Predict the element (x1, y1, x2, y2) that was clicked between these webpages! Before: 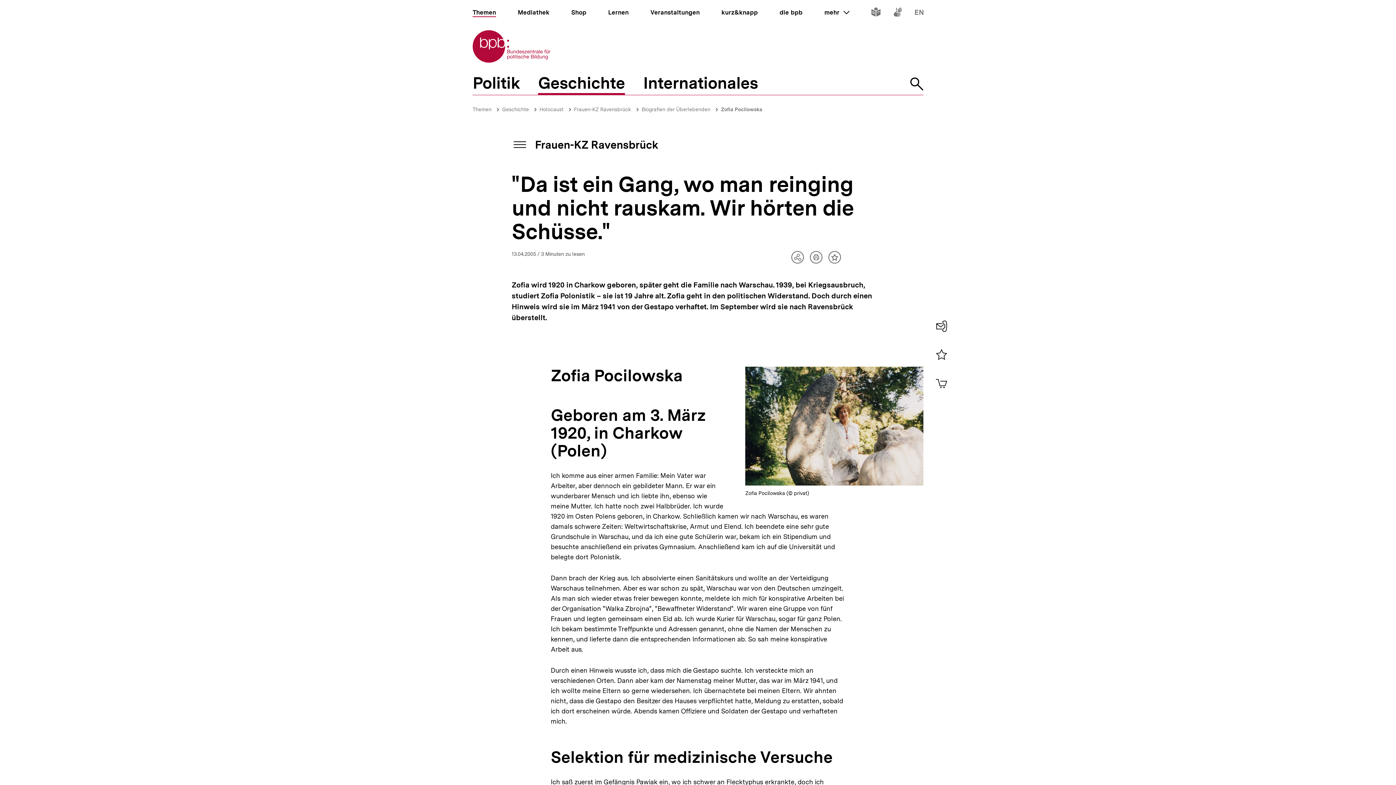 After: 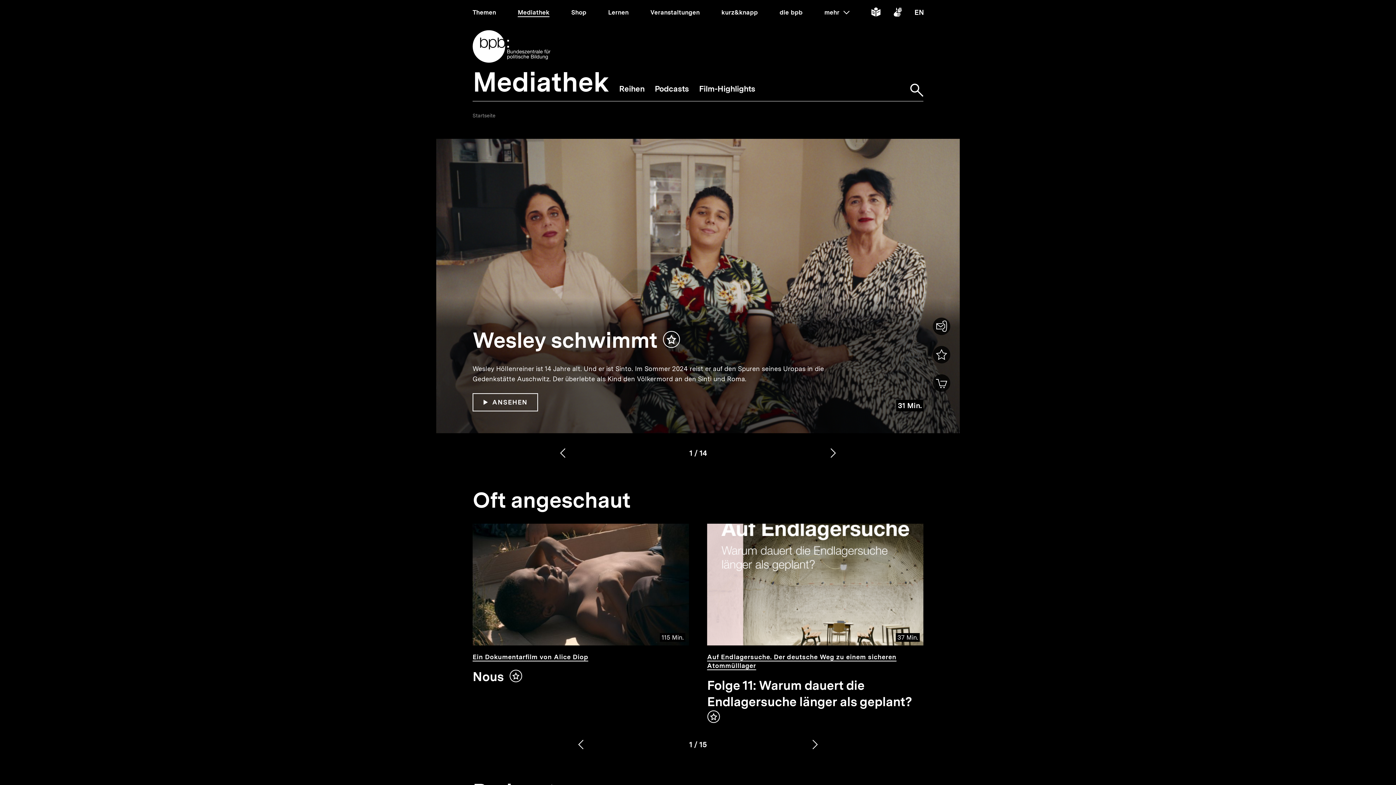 Action: bbox: (517, 8, 549, 16) label: Mediathek